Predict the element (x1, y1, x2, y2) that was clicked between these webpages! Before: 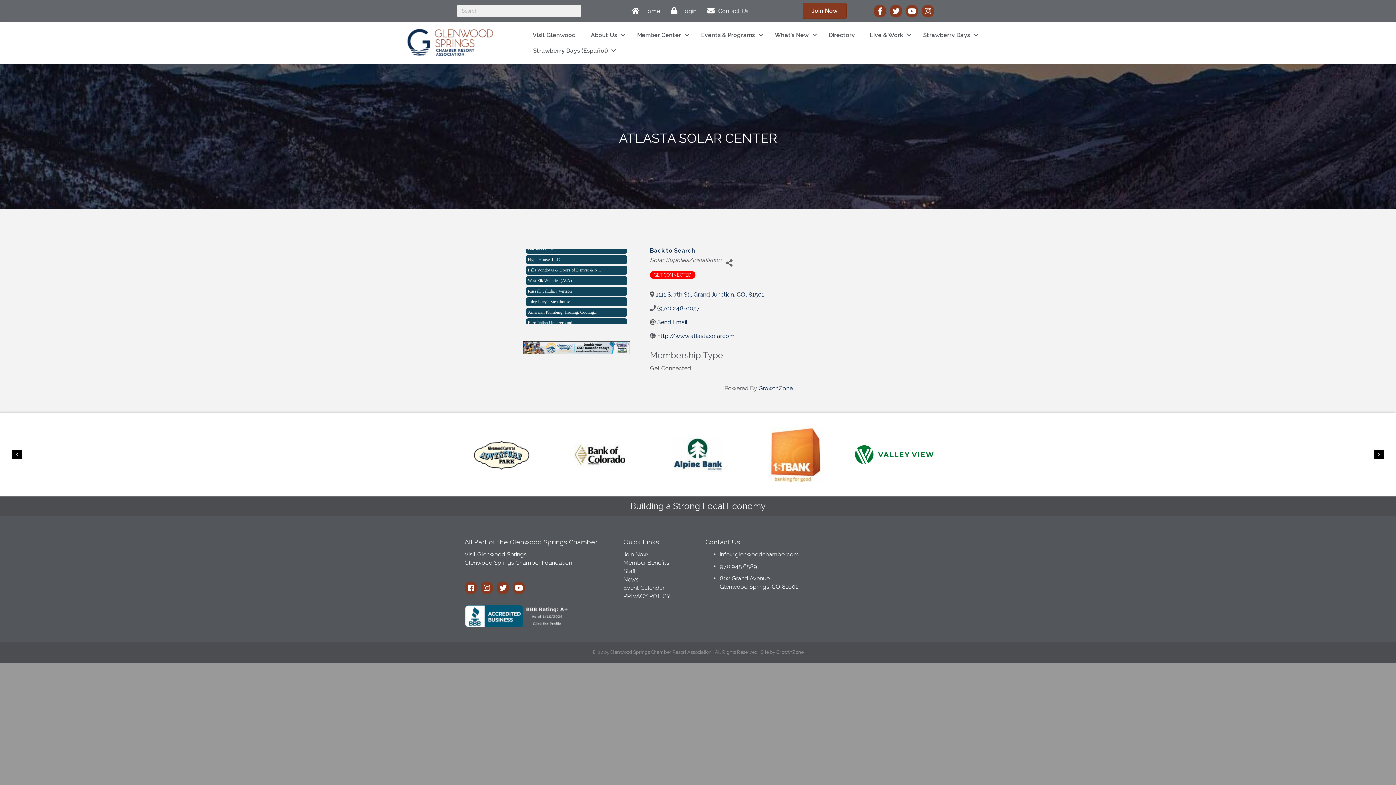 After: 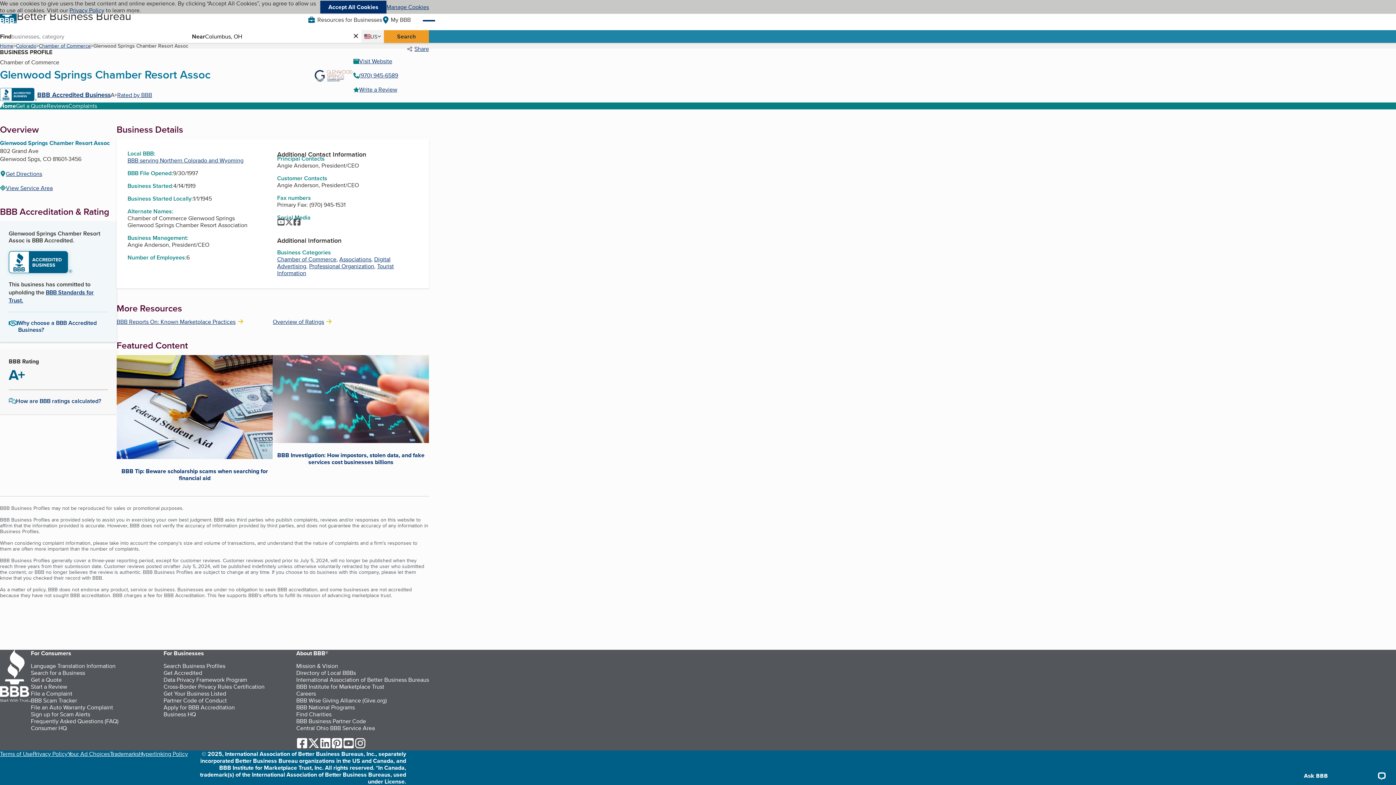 Action: bbox: (464, 612, 571, 619)